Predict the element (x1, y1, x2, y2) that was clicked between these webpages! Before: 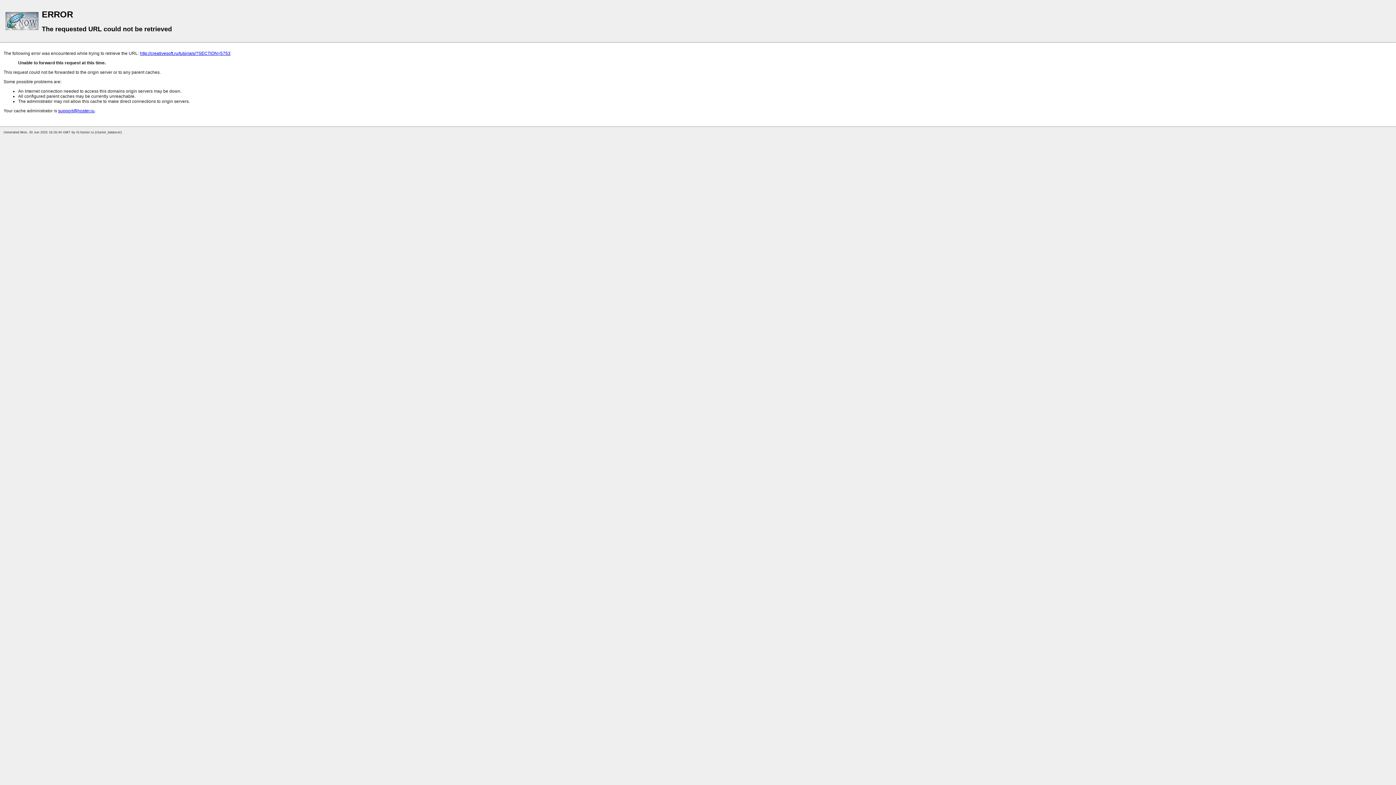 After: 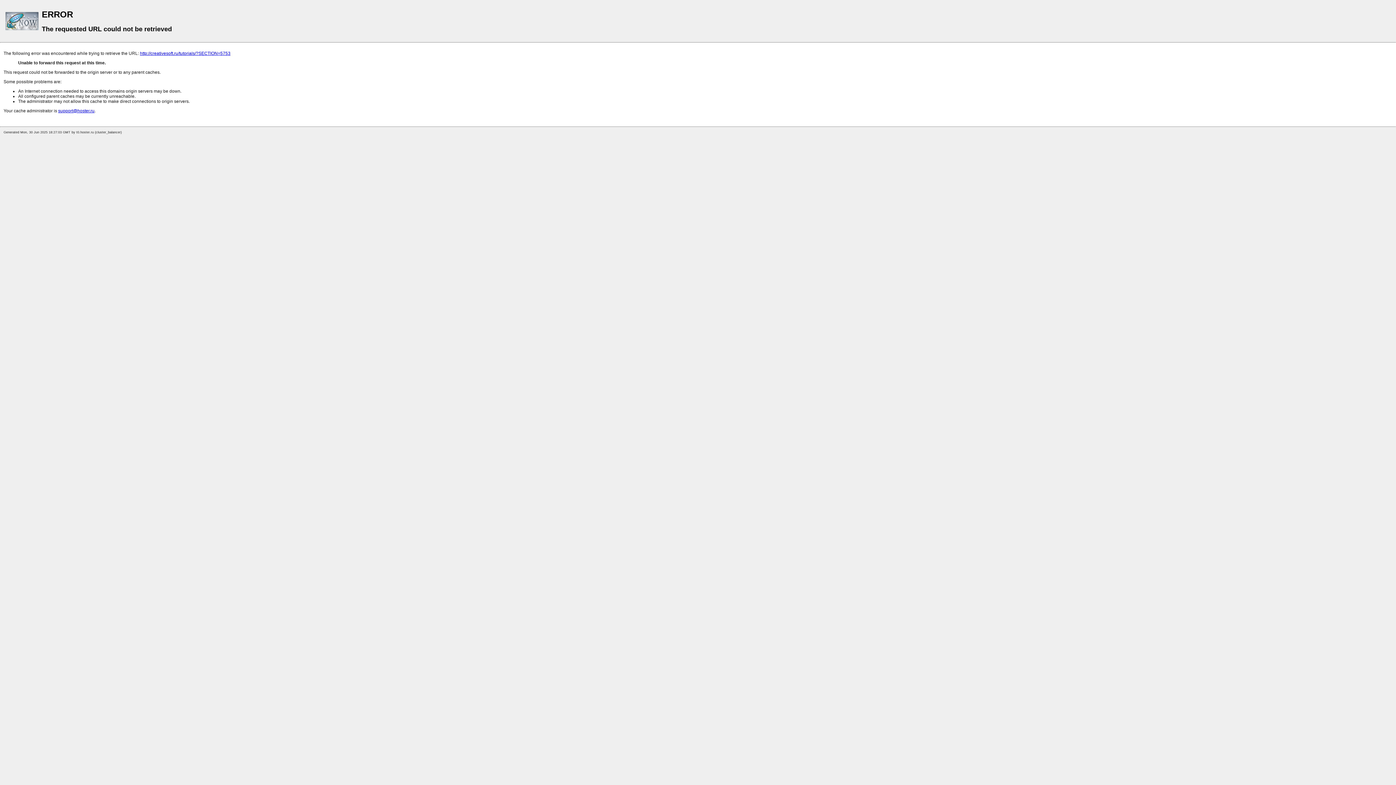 Action: label: http://creativesoft.ru/tutorials/?SECTION=5753 bbox: (140, 50, 230, 56)